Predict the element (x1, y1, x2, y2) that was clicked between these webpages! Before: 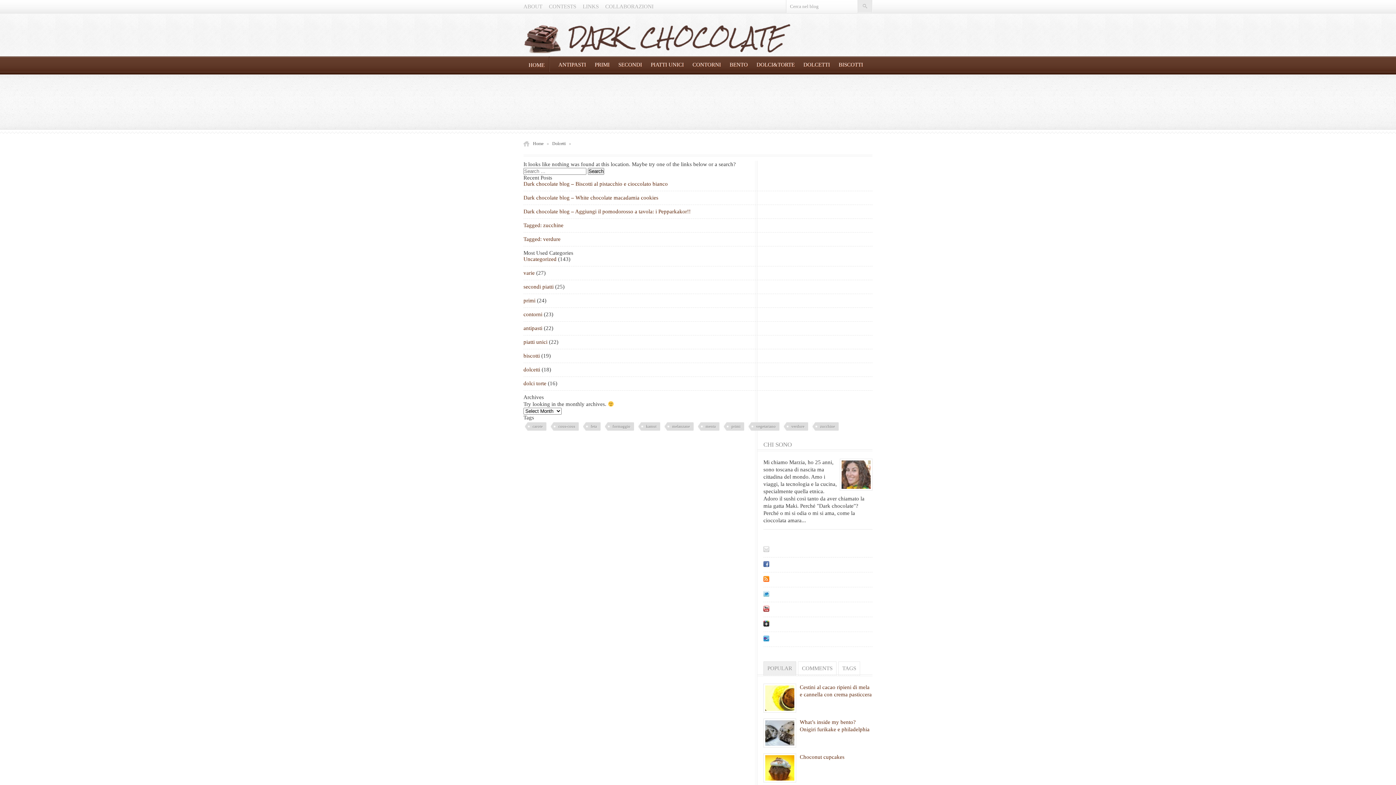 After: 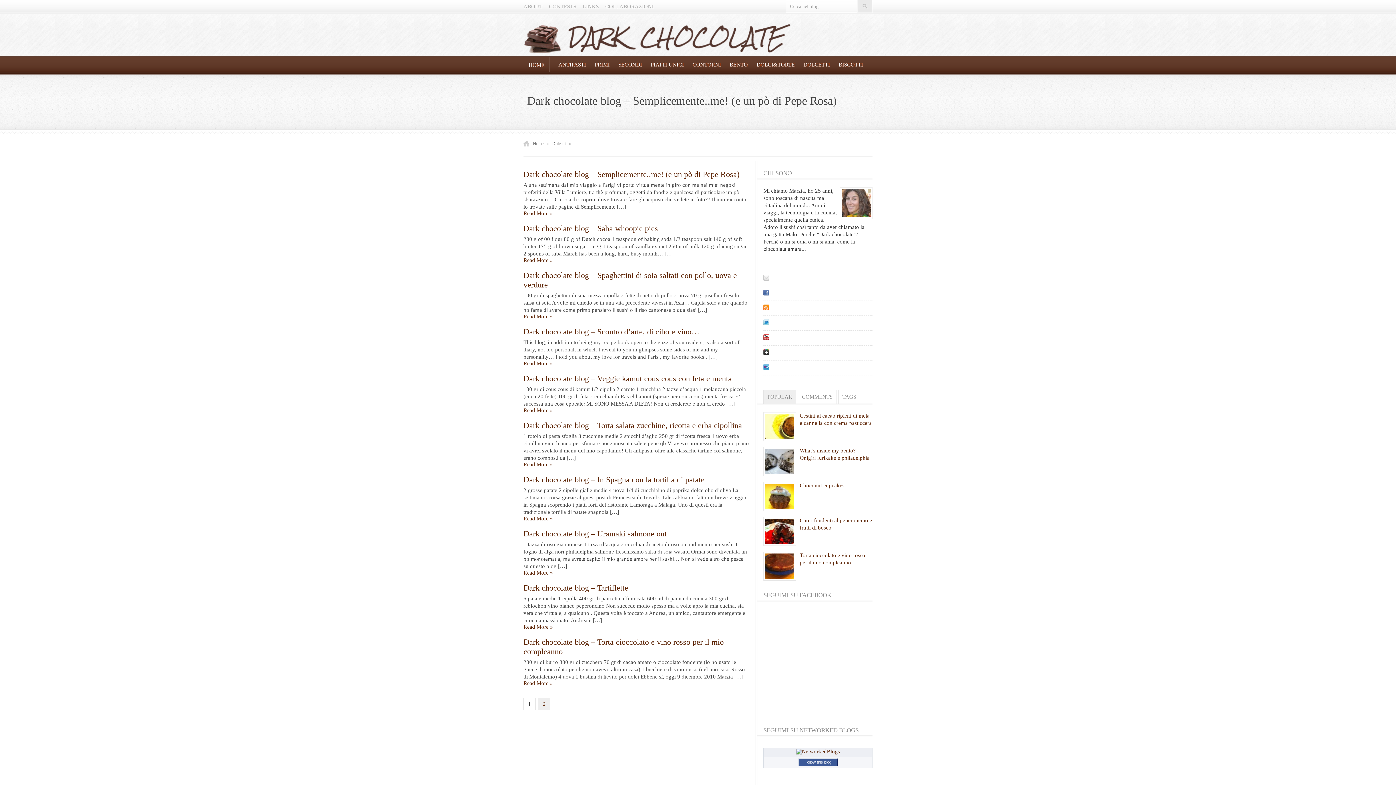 Action: label: SECONDI bbox: (618, 61, 642, 67)